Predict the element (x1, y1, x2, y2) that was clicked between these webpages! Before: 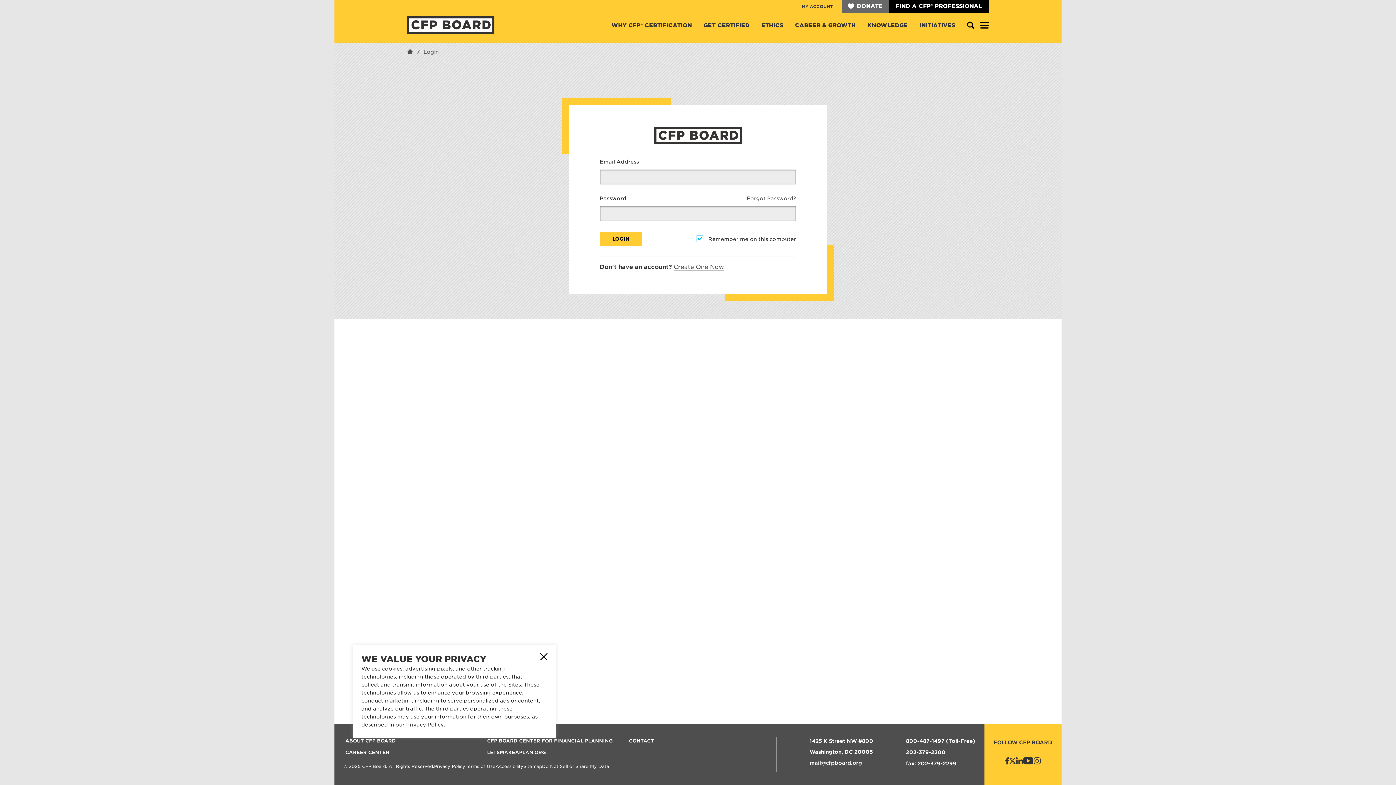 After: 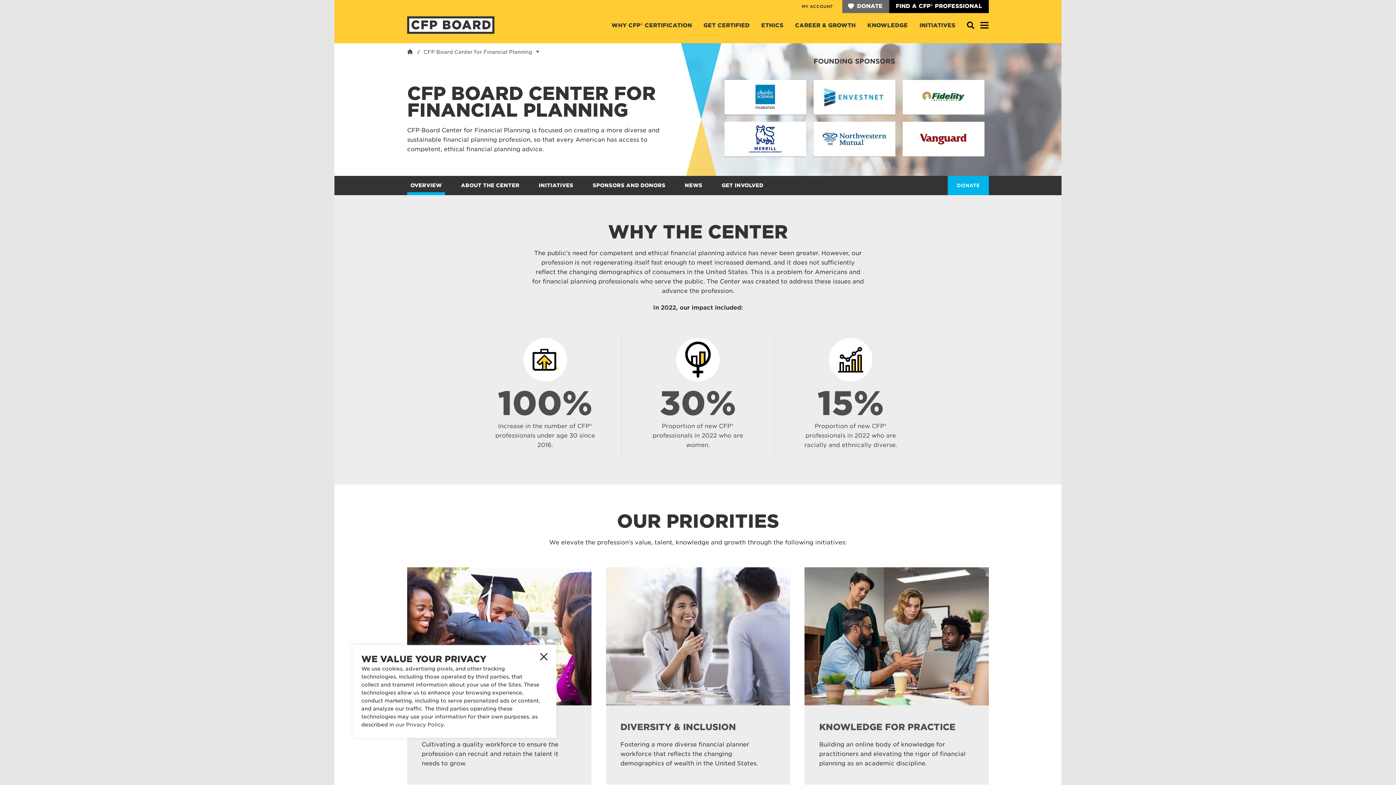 Action: bbox: (487, 737, 613, 745) label: CFP BOARD CENTER FOR FINANCIAL PLANNING